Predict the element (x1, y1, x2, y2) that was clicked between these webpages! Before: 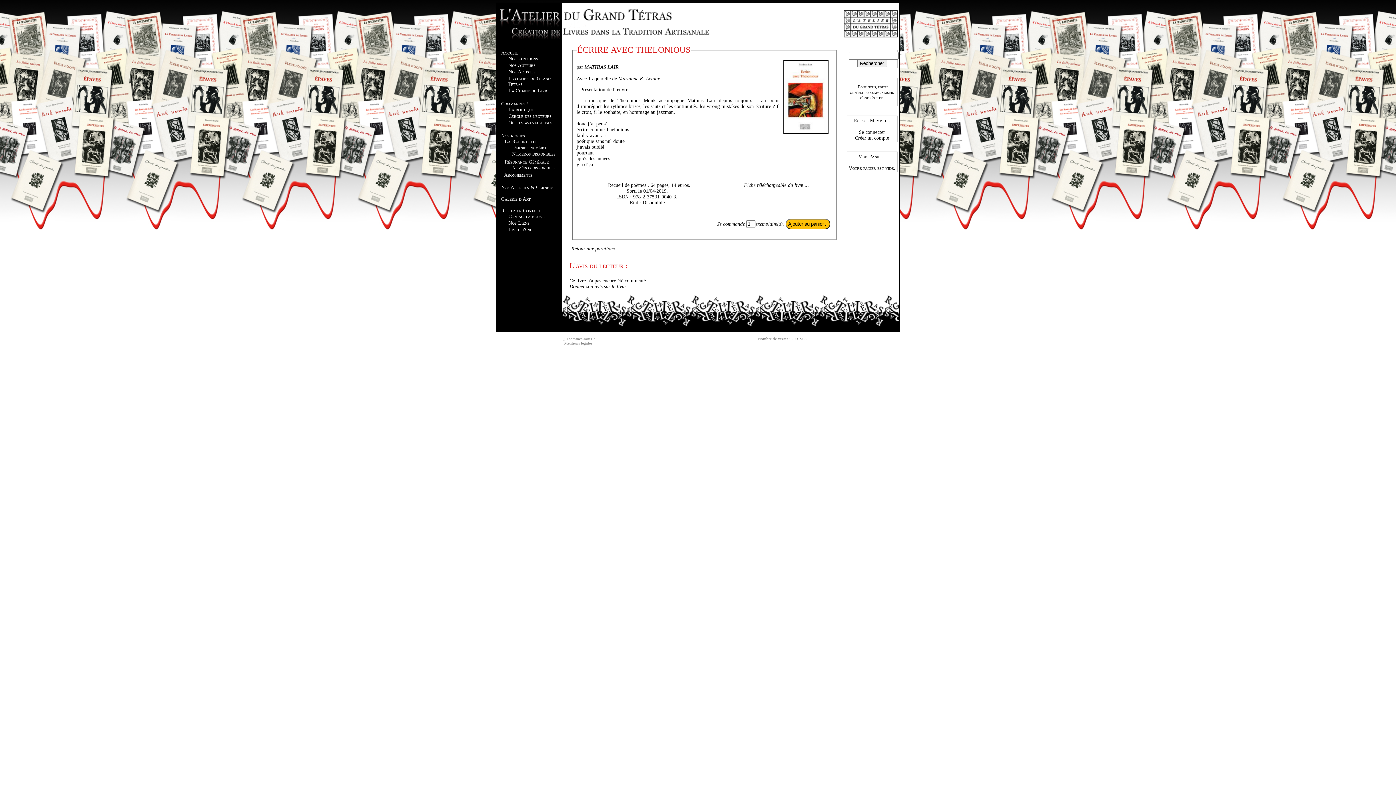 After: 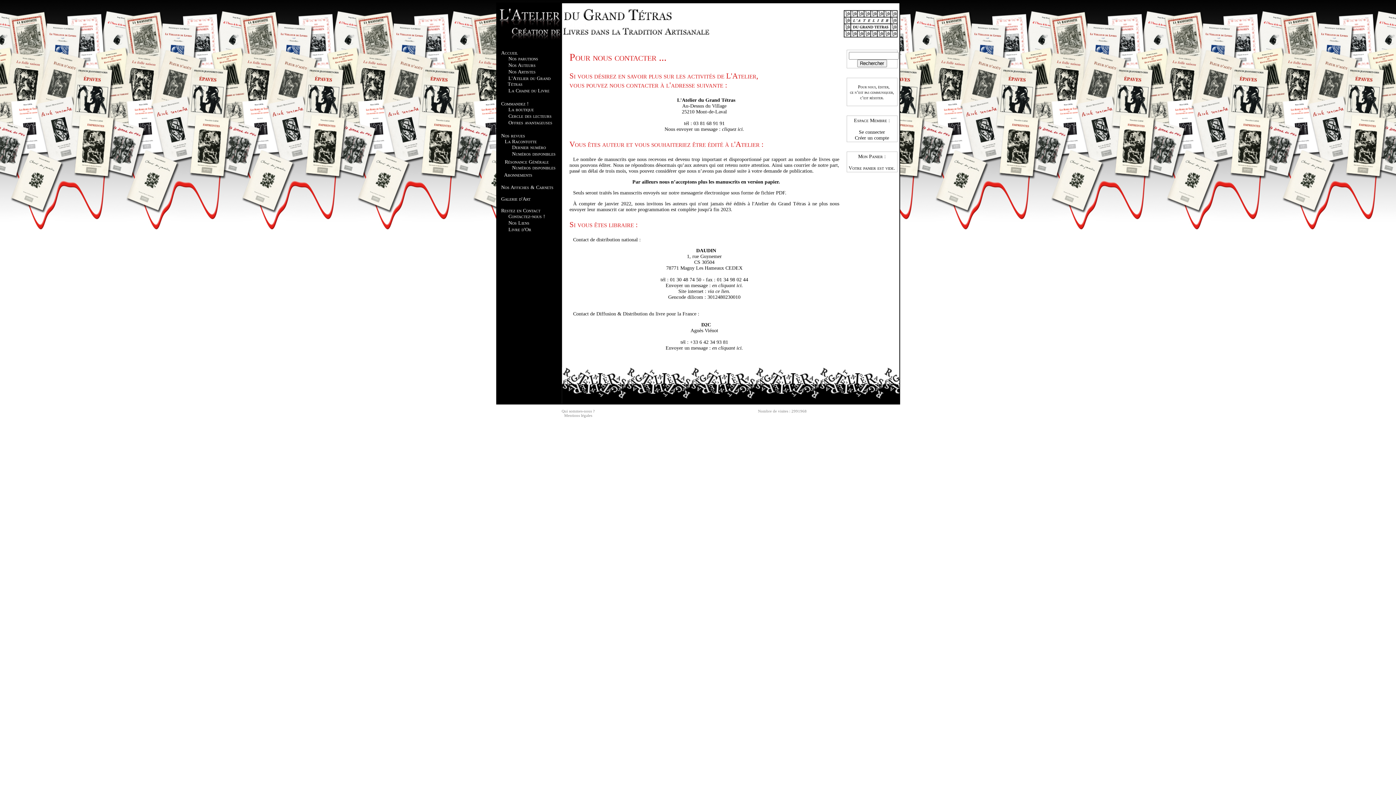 Action: bbox: (508, 213, 545, 219) label: Contactez-nous !